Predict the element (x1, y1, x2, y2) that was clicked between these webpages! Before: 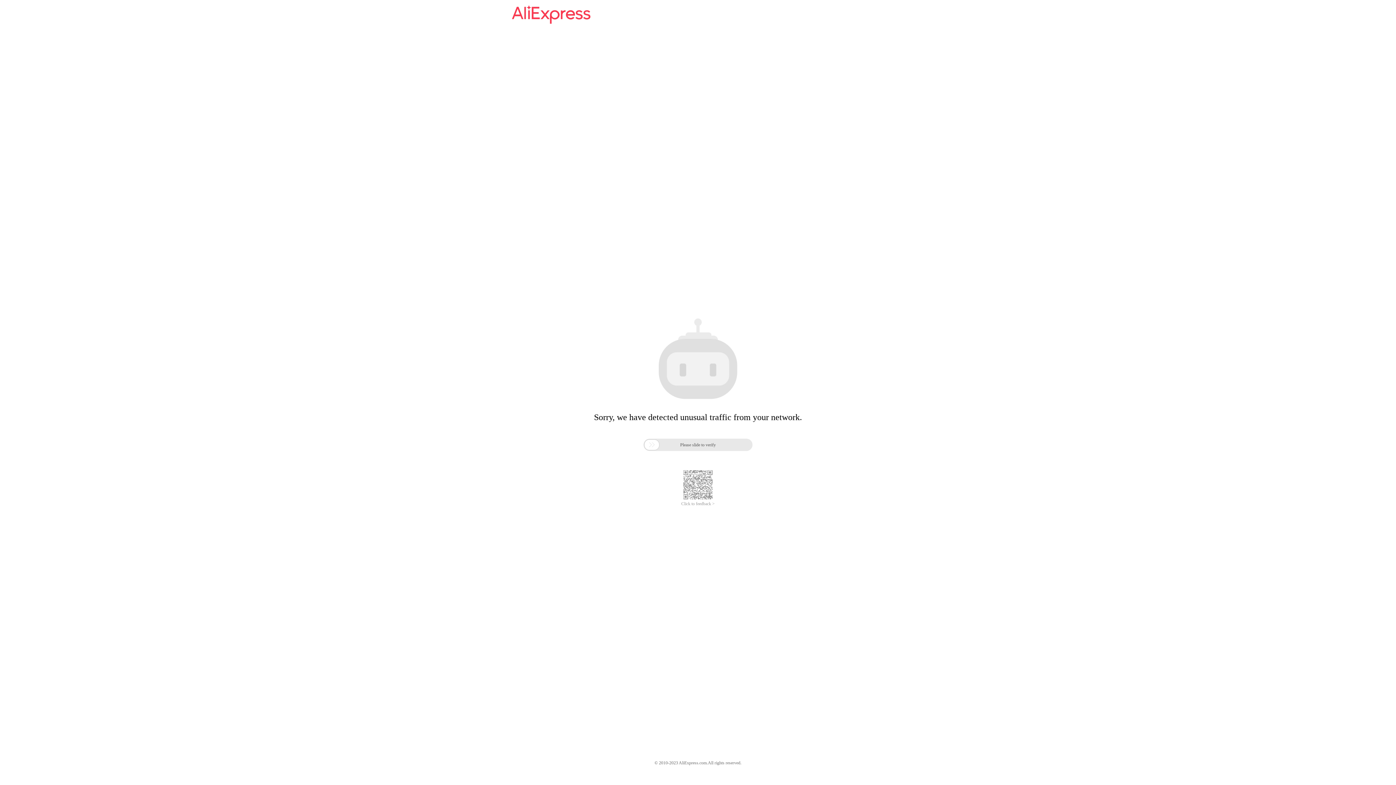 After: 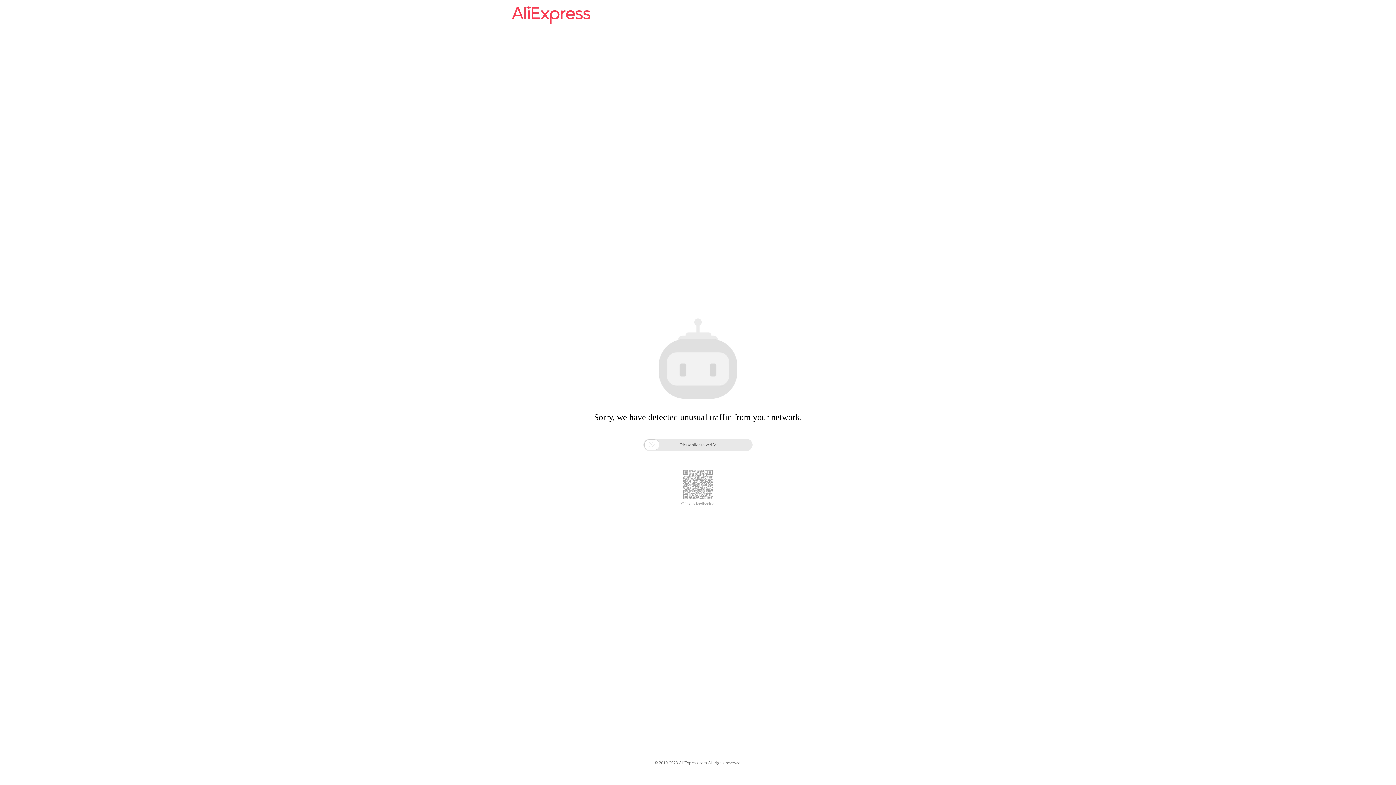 Action: bbox: (512, 16, 590, 25)